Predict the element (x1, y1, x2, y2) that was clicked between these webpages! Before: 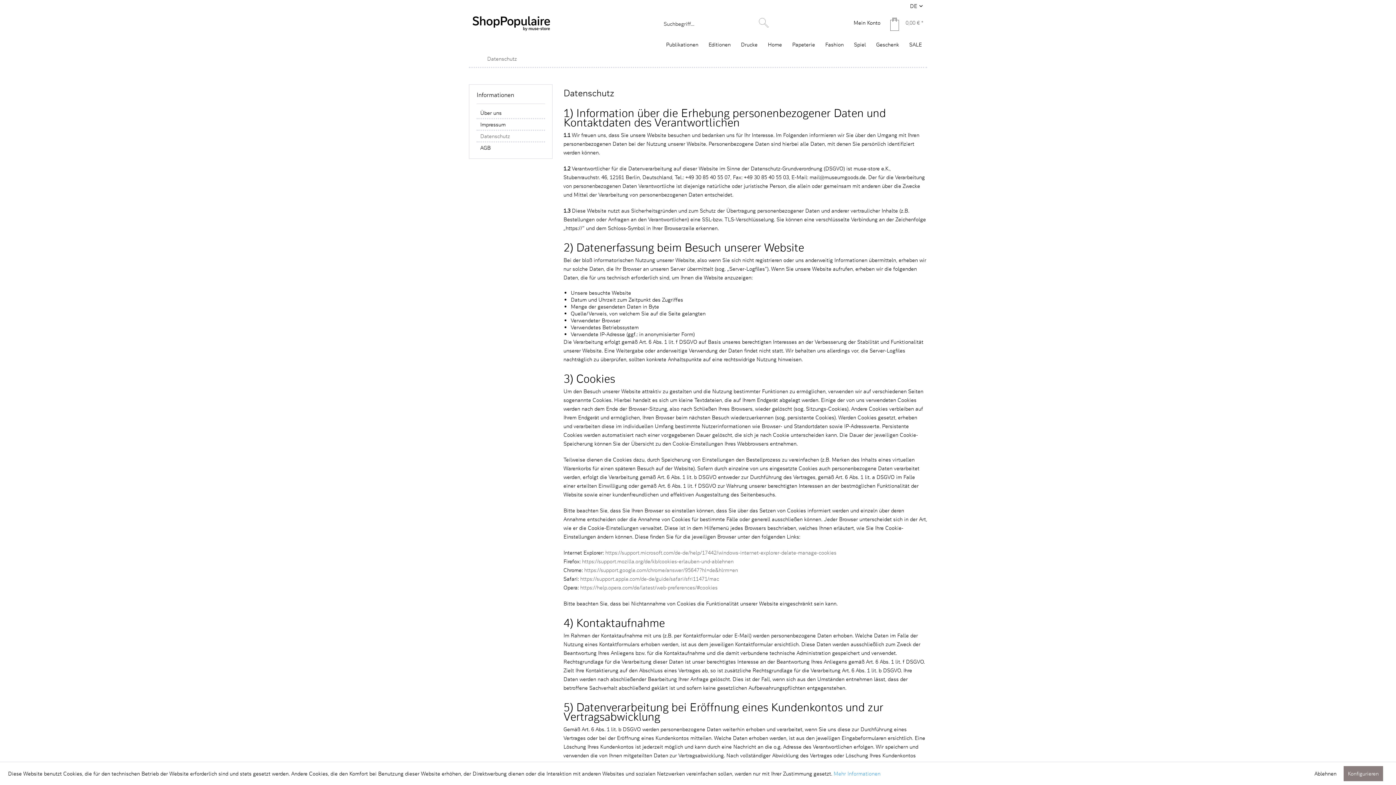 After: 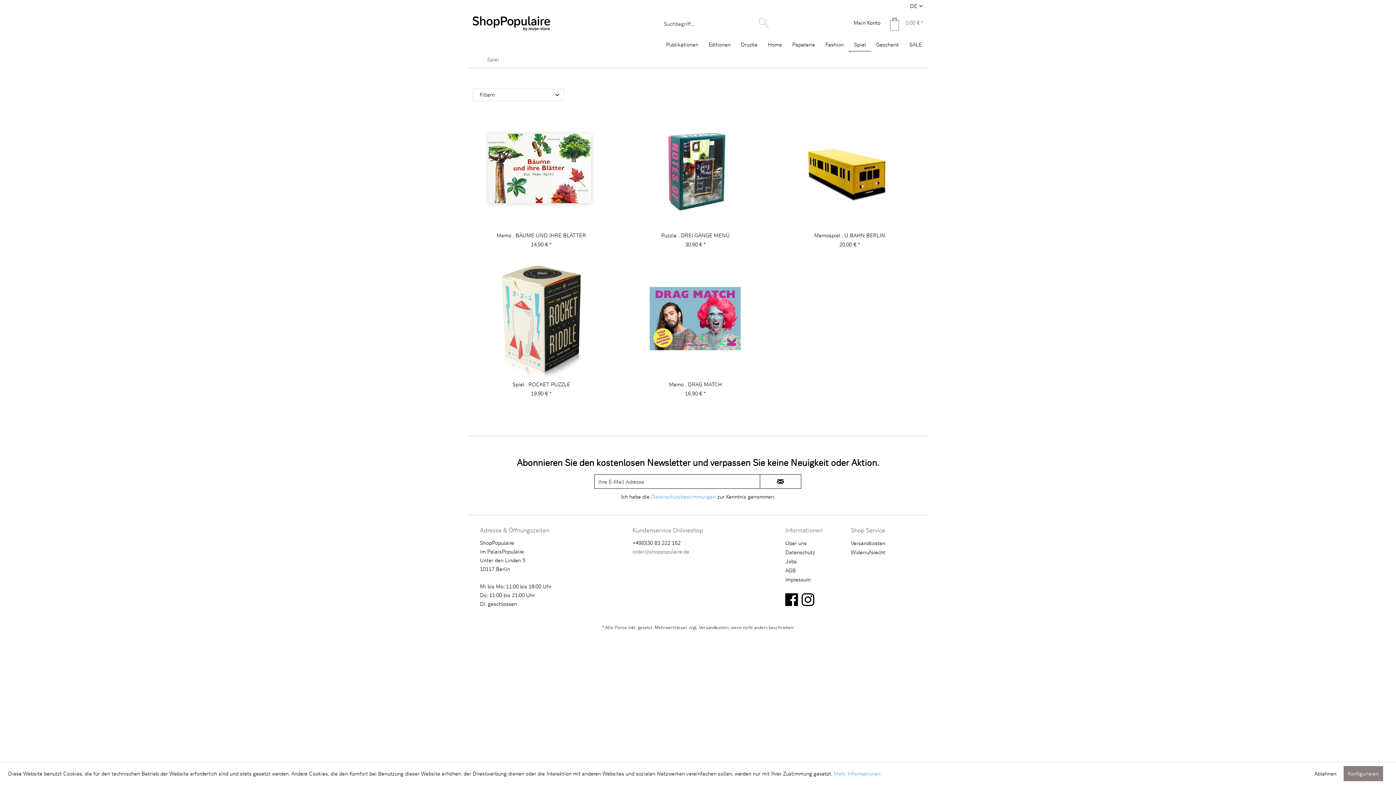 Action: label: Spiel bbox: (849, 38, 871, 50)